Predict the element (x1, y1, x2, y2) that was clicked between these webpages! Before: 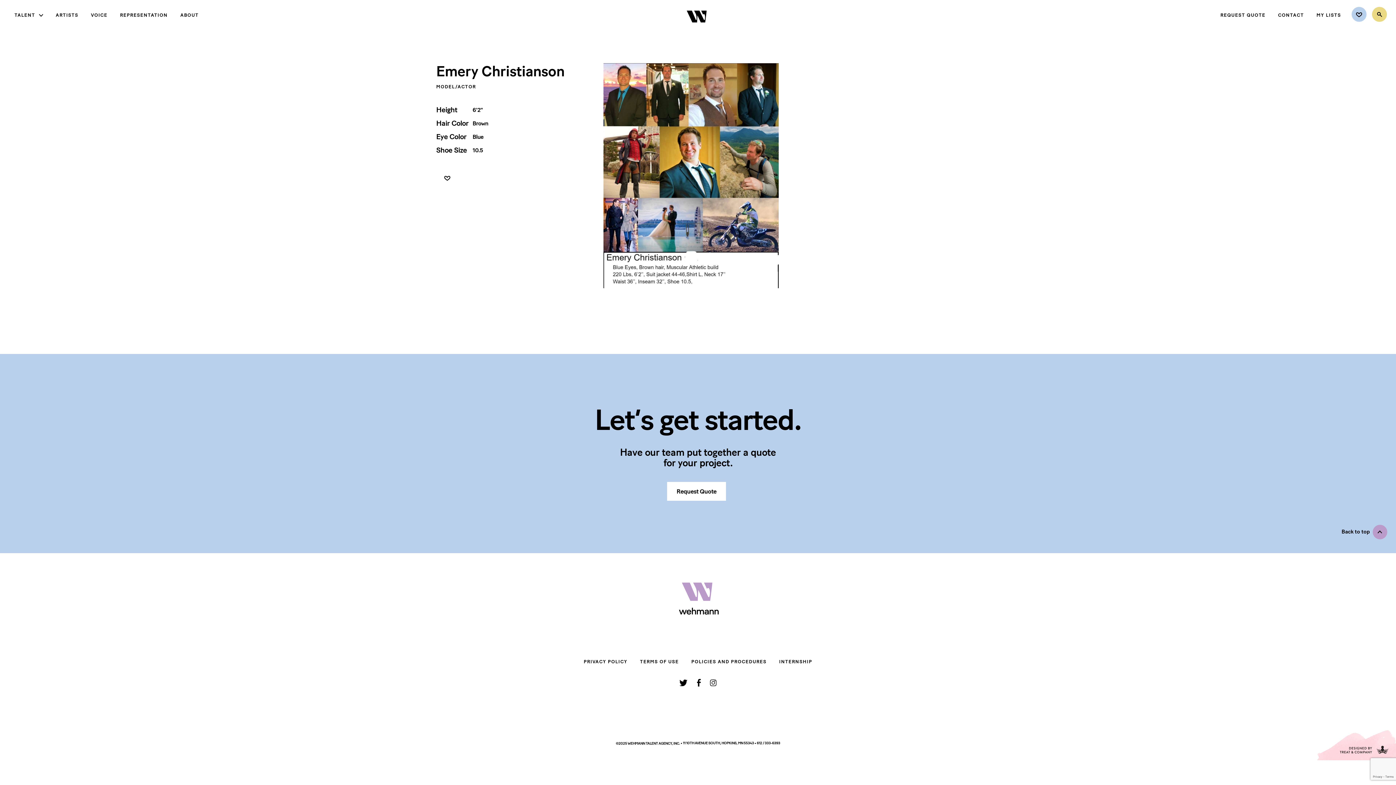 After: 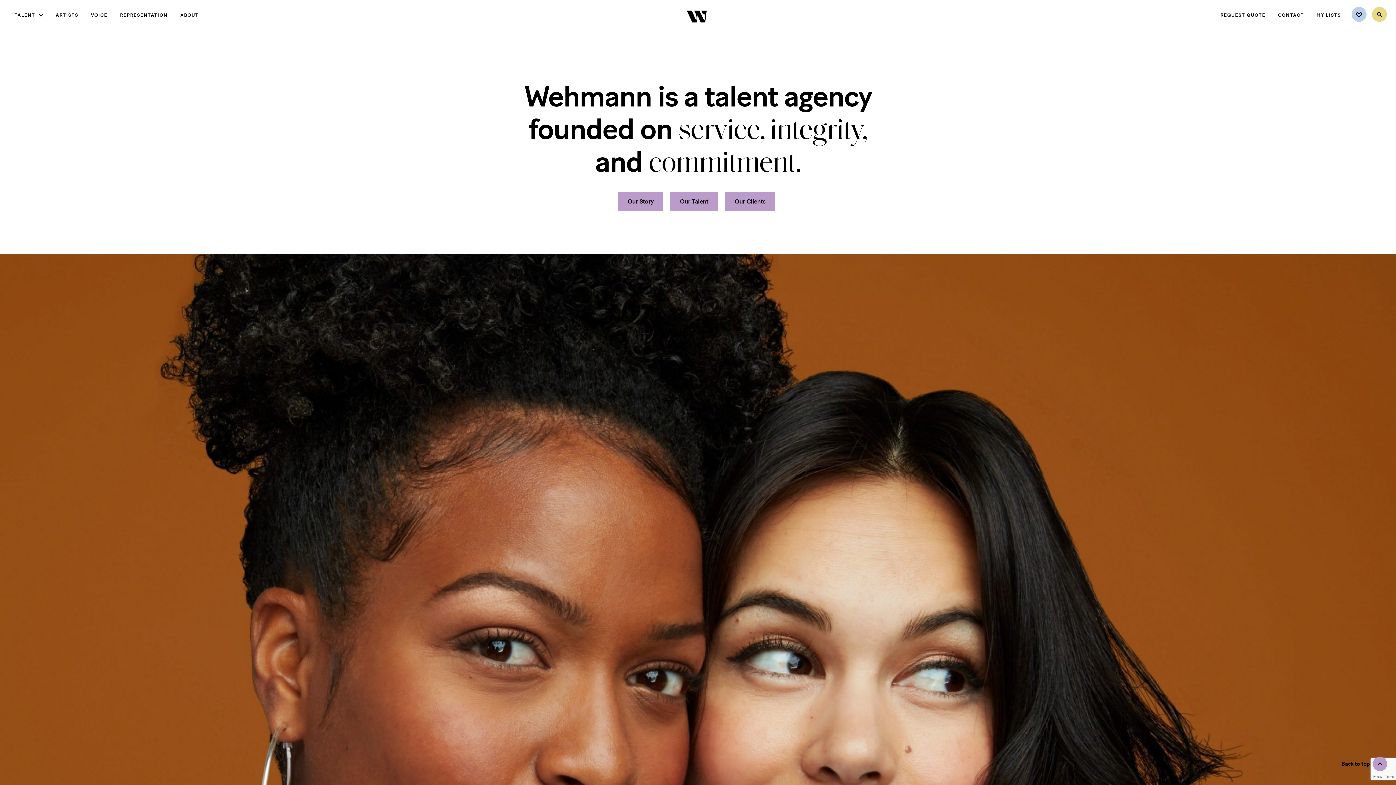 Action: label: ABOUT bbox: (180, 10, 198, 19)